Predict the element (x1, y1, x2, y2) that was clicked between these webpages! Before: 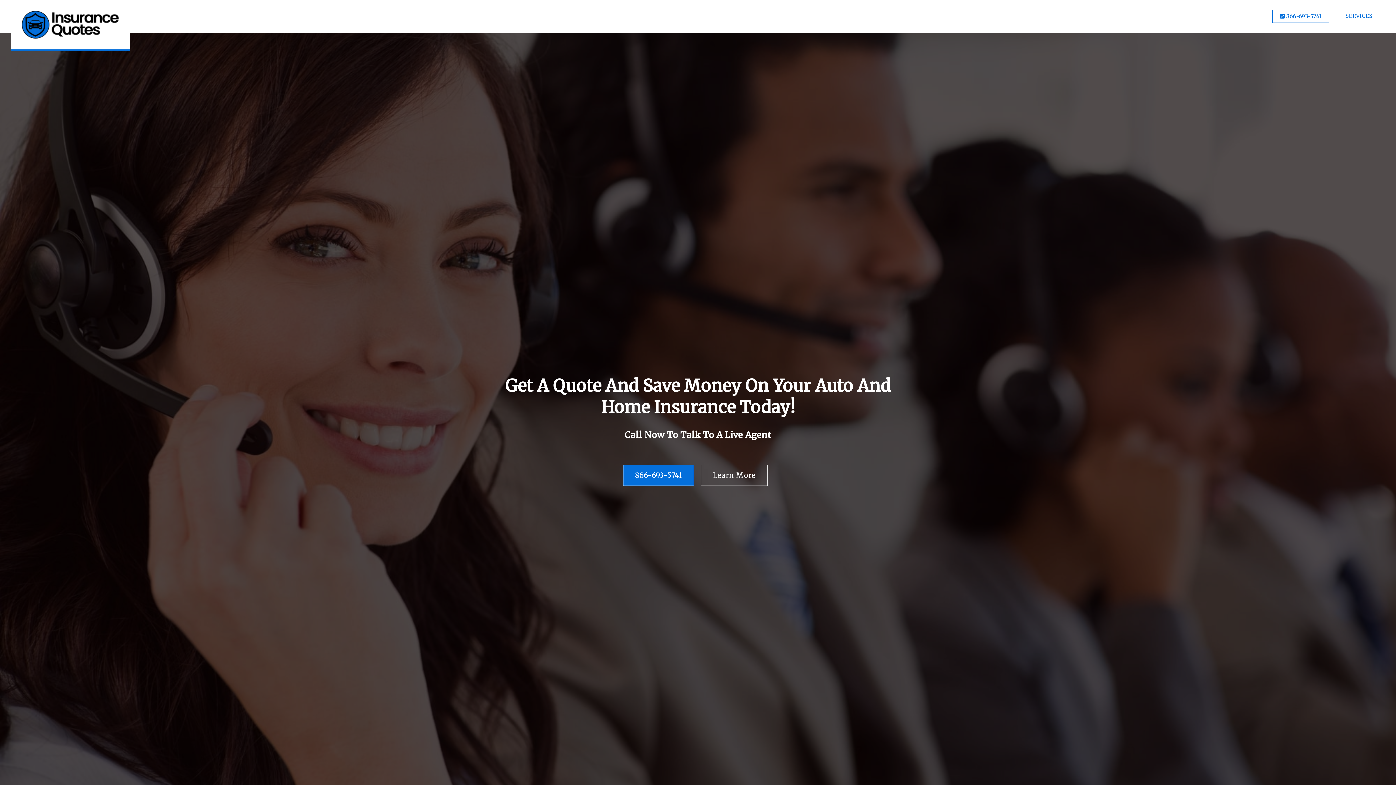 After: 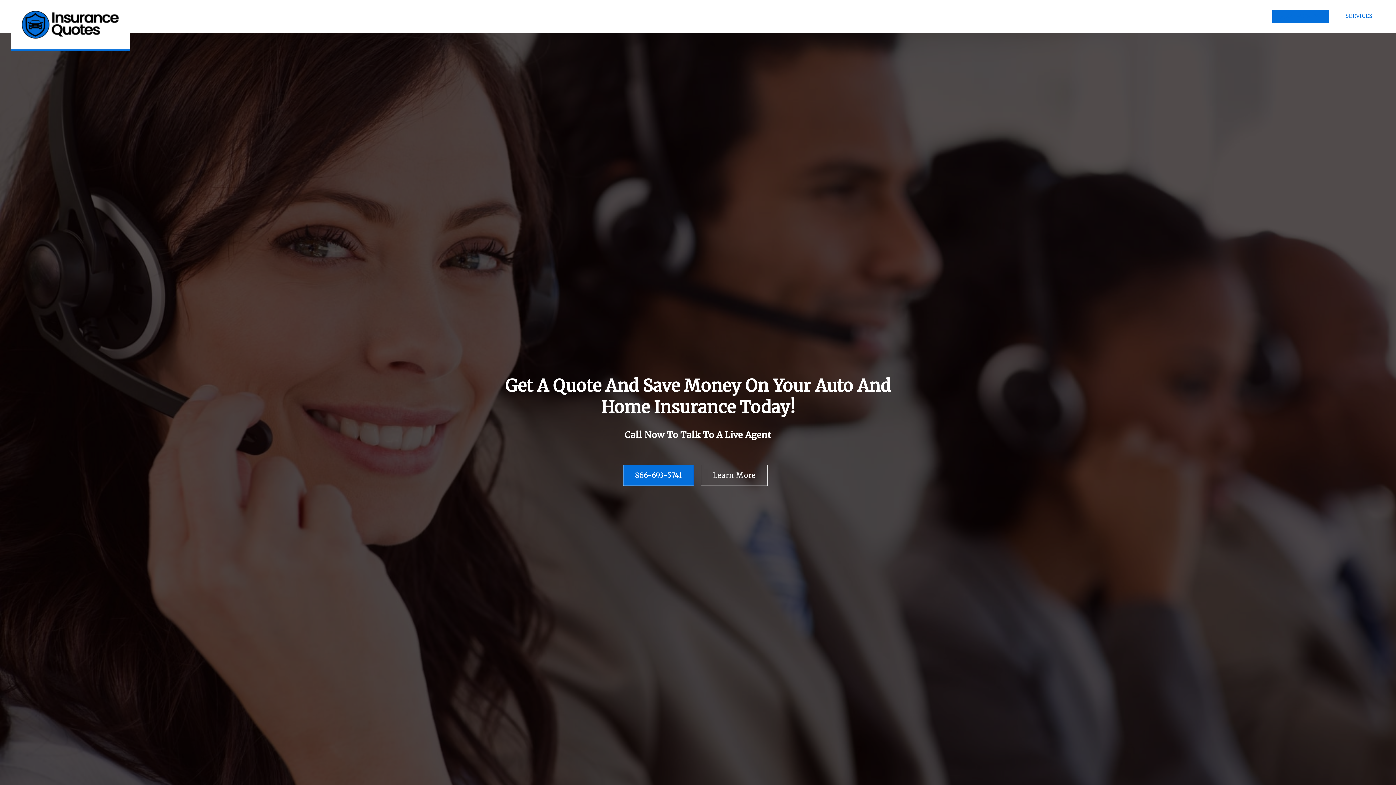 Action: label: 866-693-5741 bbox: (1272, 9, 1329, 22)